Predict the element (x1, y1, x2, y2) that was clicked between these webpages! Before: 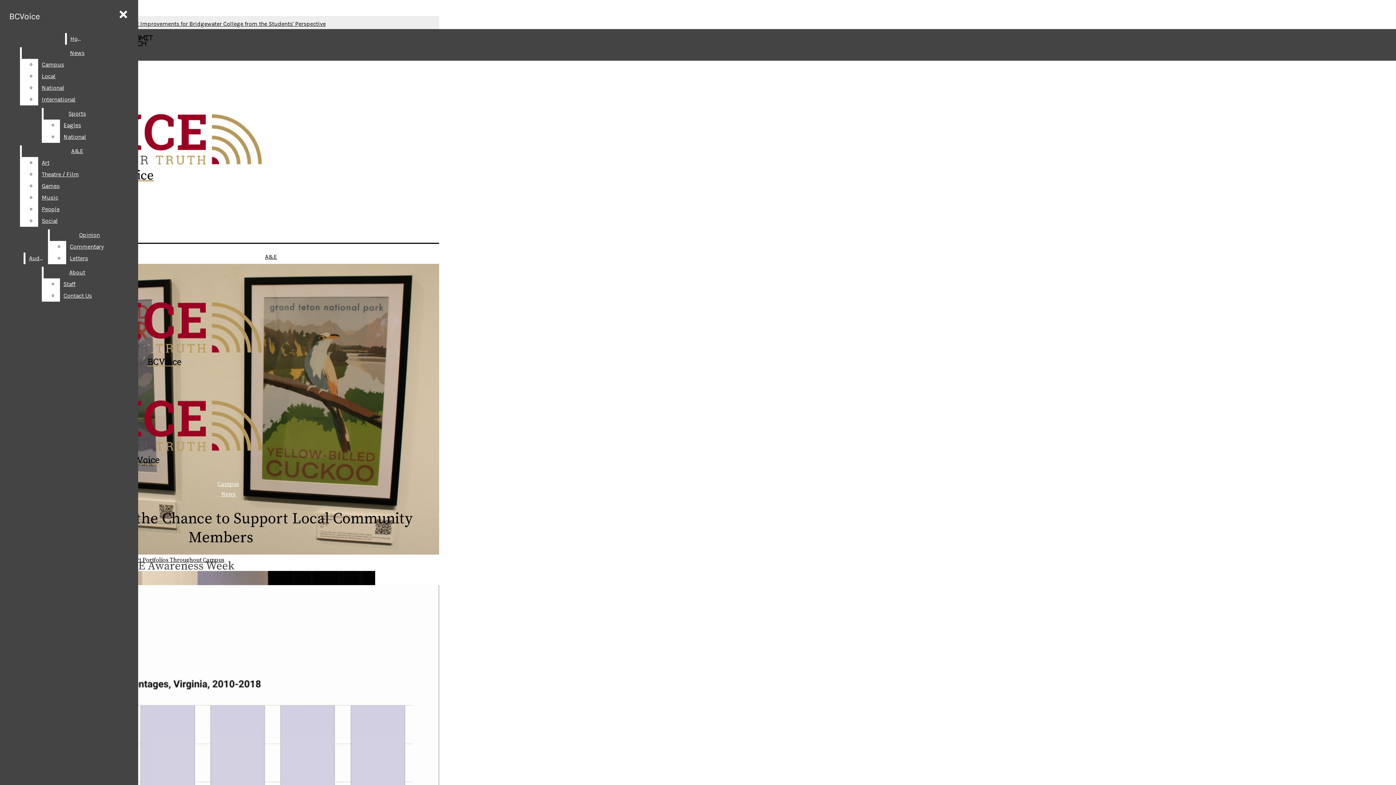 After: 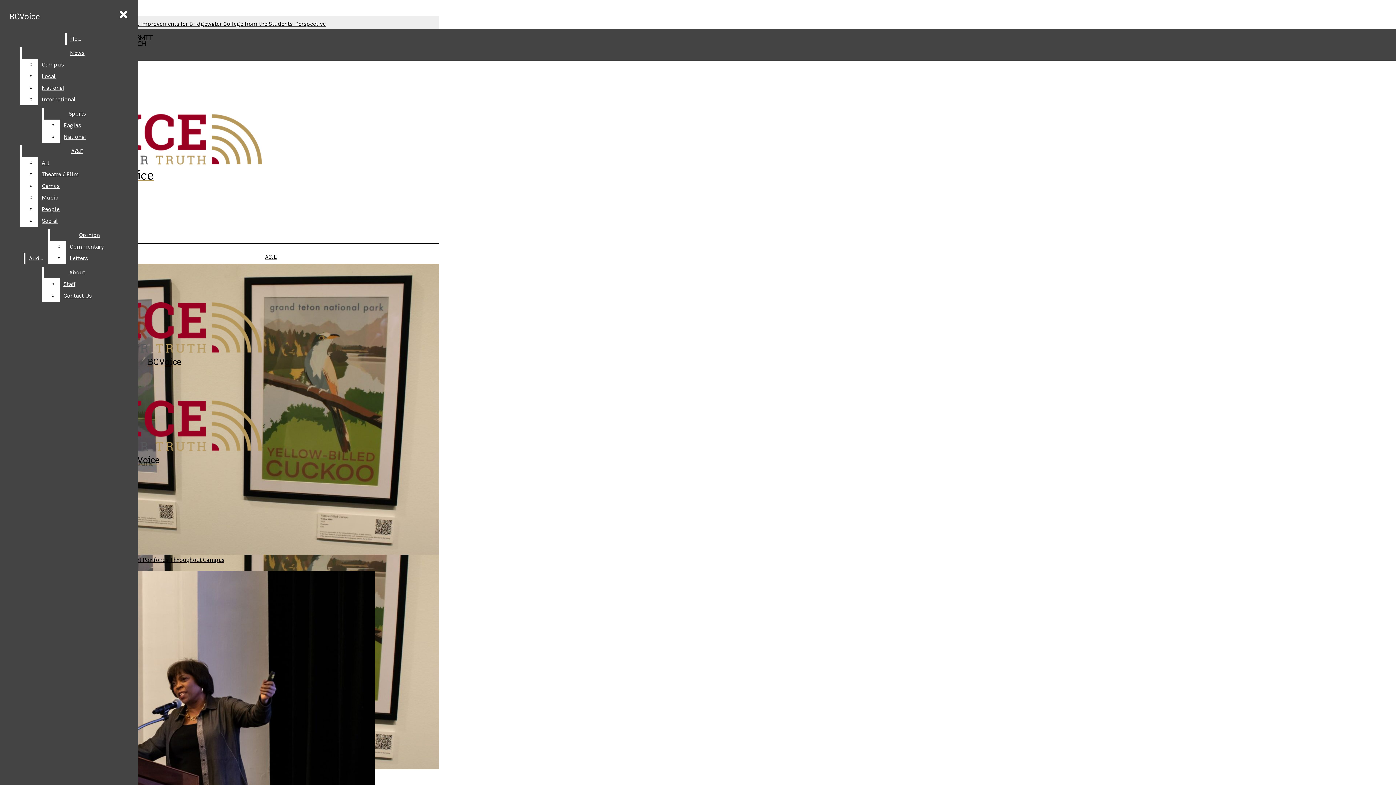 Action: label: Home bbox: (66, 33, 87, 44)